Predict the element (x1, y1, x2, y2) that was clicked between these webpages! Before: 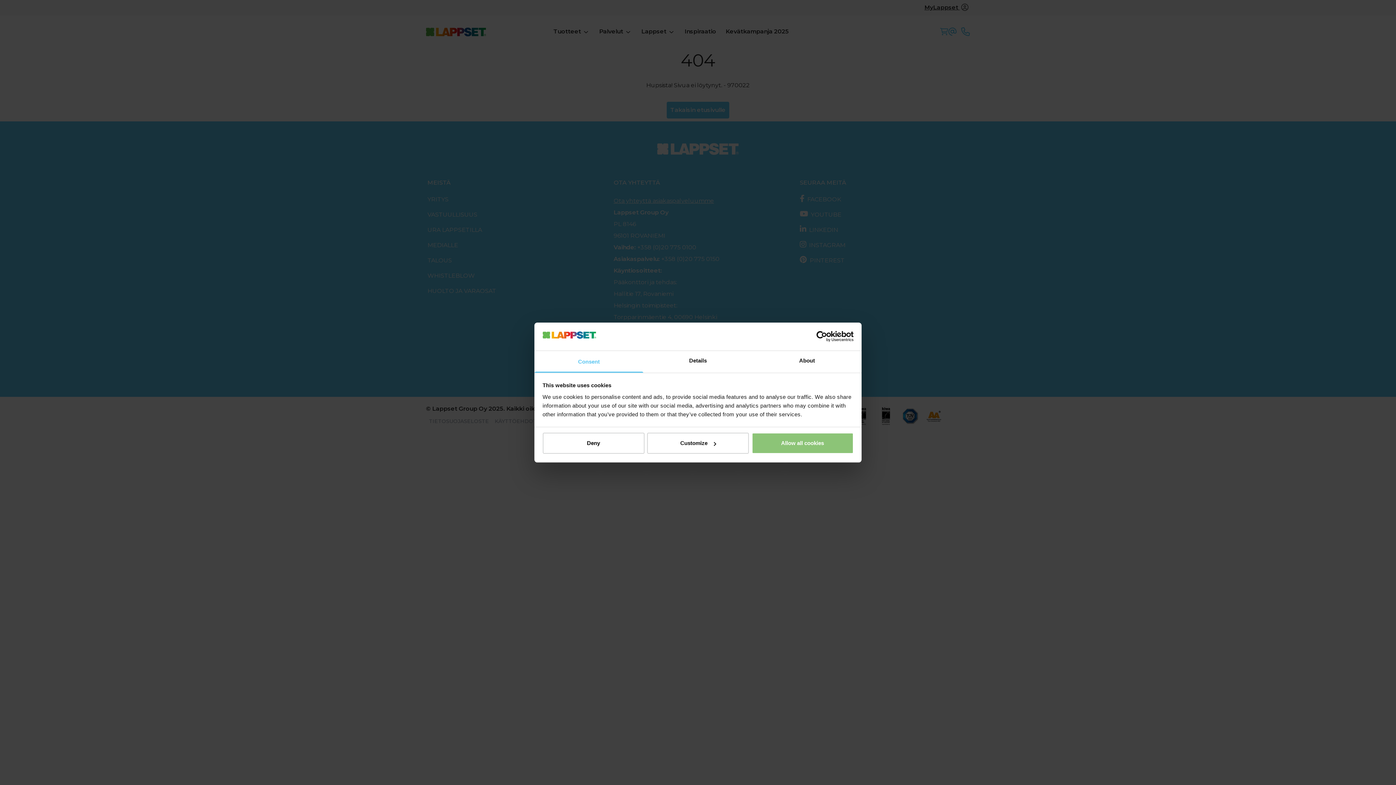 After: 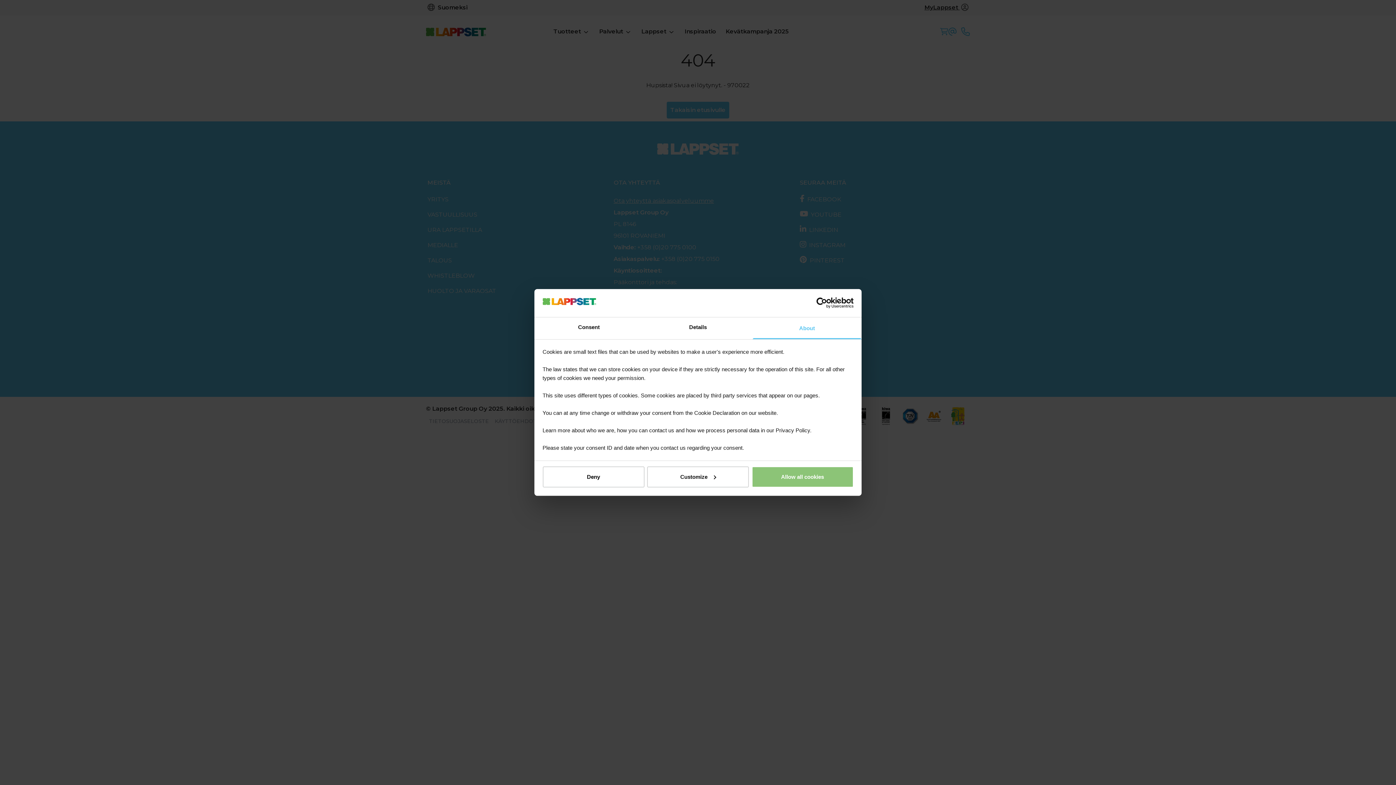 Action: label: About bbox: (752, 351, 861, 372)